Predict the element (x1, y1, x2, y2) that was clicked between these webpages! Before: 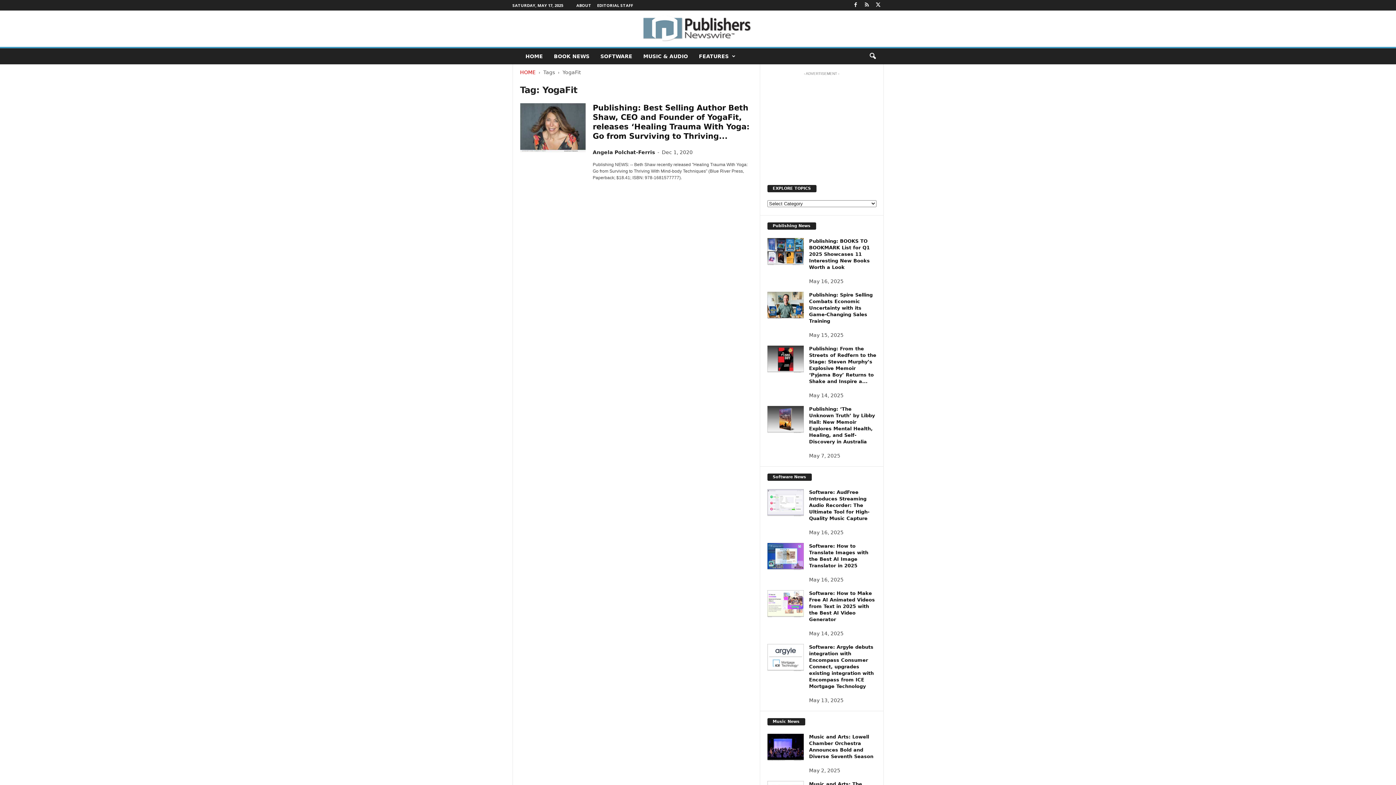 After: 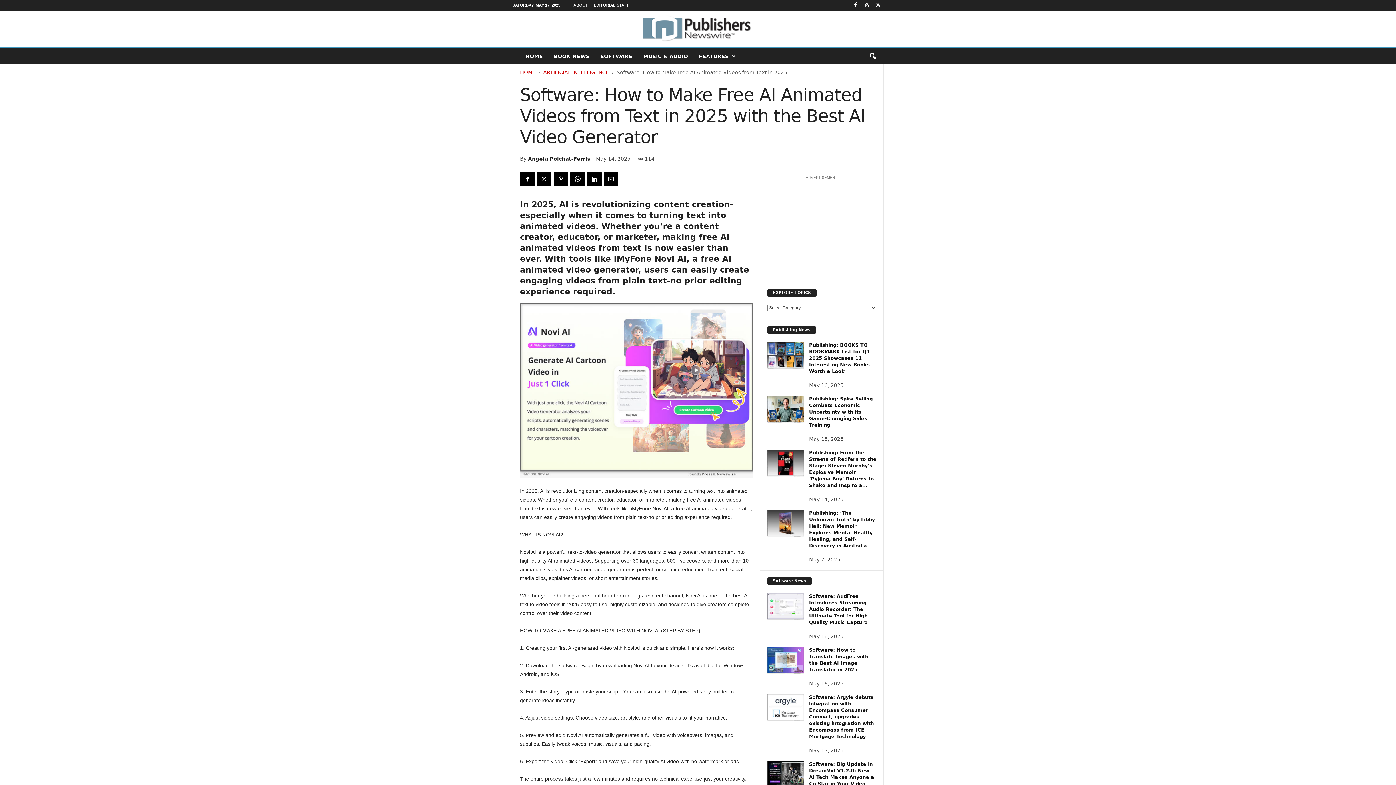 Action: bbox: (809, 590, 875, 622) label: Software: How to Make Free AI Animated Videos from Text in 2025 with the Best AI Video Generator